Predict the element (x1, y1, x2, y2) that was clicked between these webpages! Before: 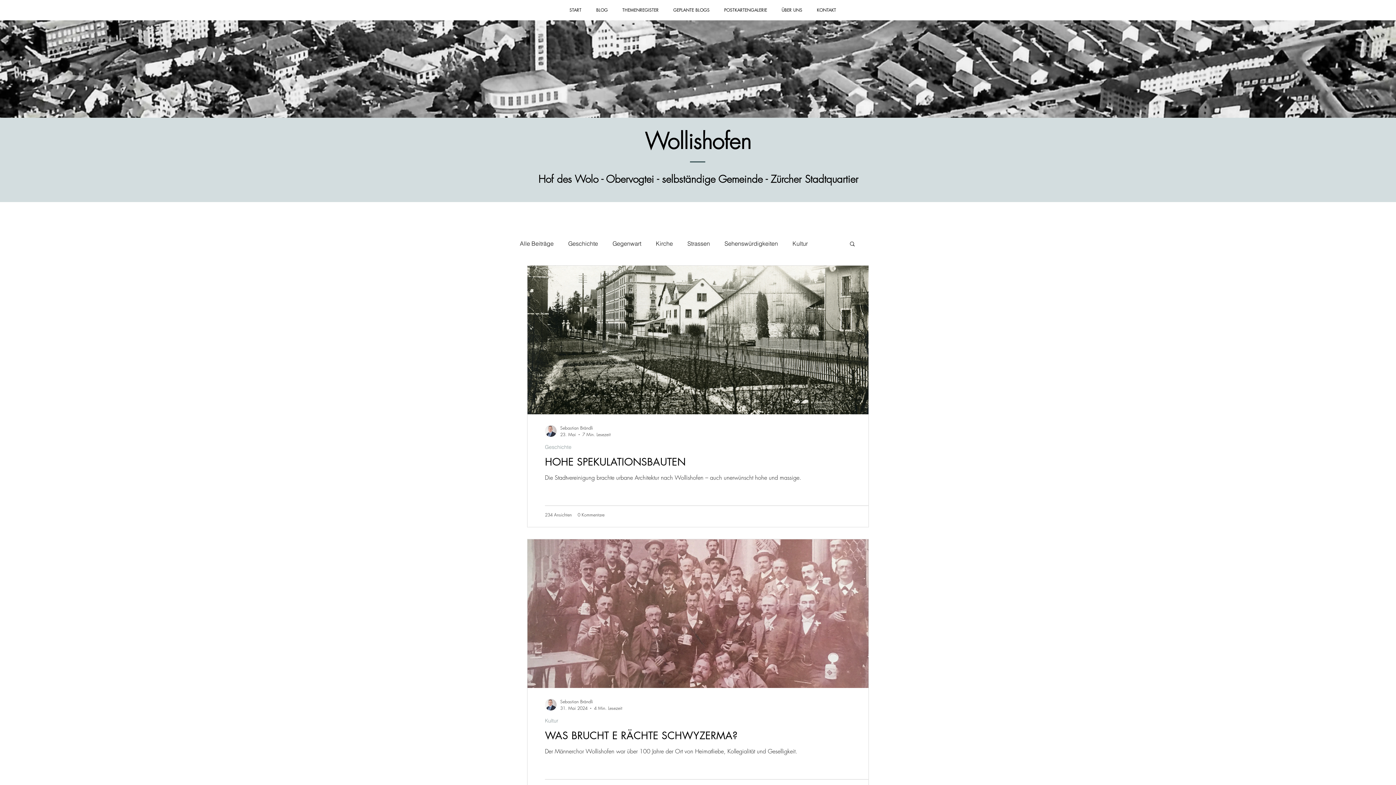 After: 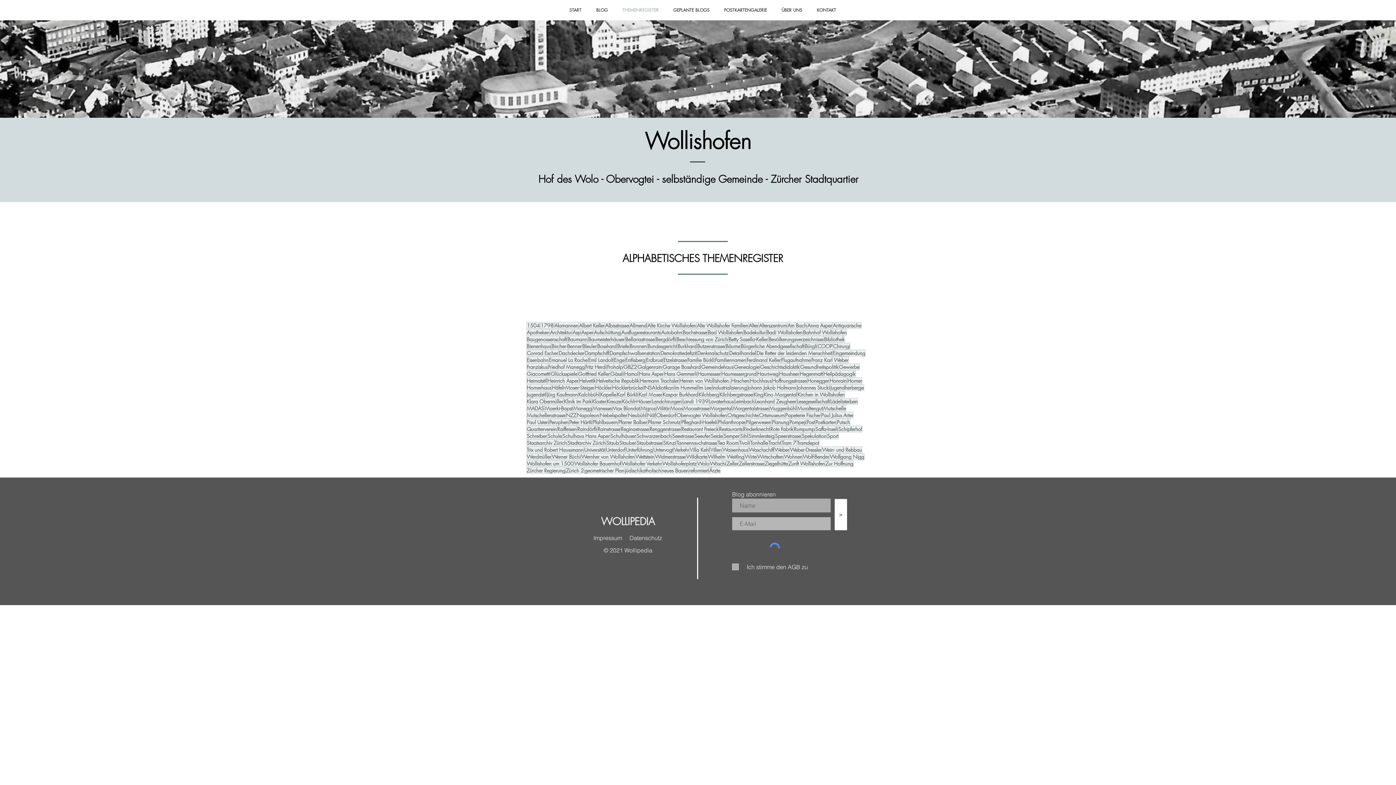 Action: bbox: (615, 1, 666, 18) label: THEMENREGISTER